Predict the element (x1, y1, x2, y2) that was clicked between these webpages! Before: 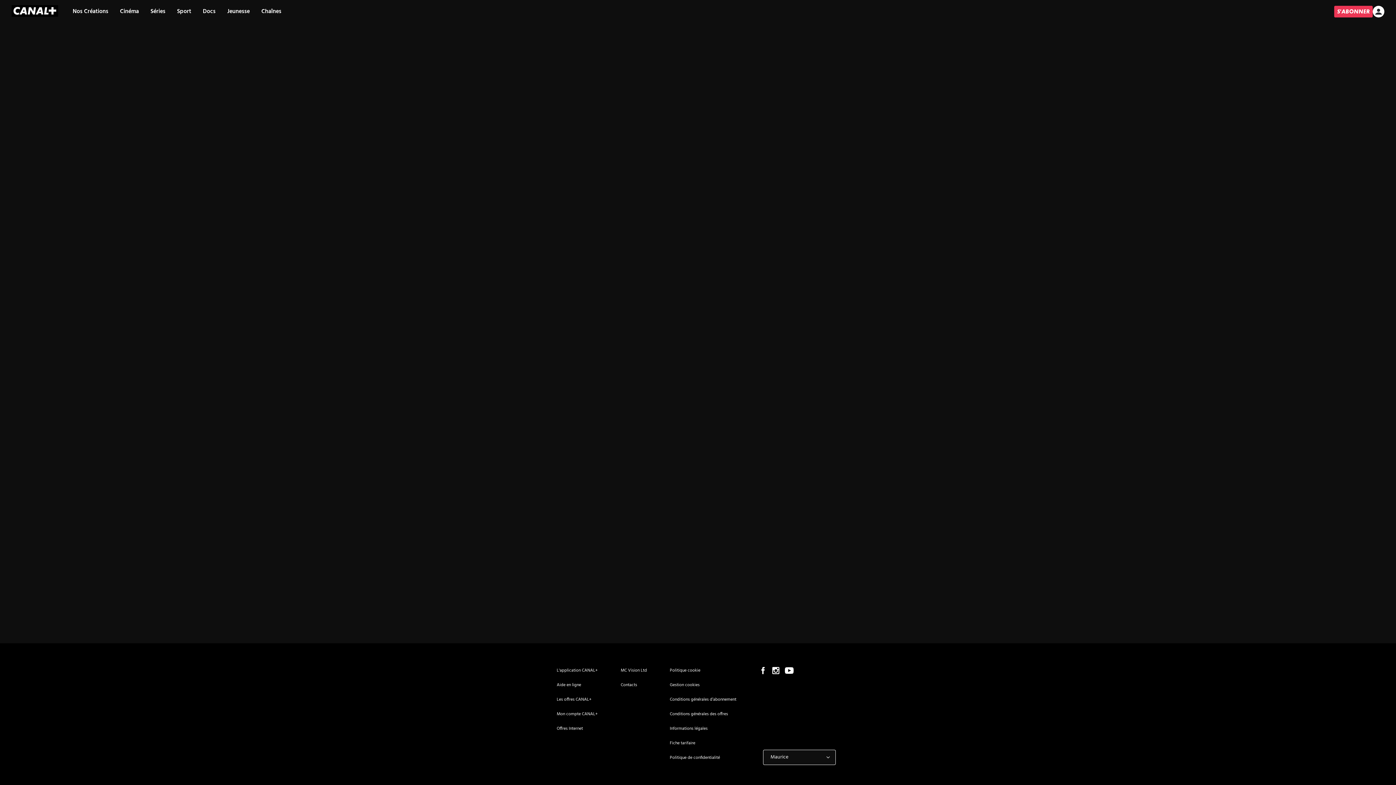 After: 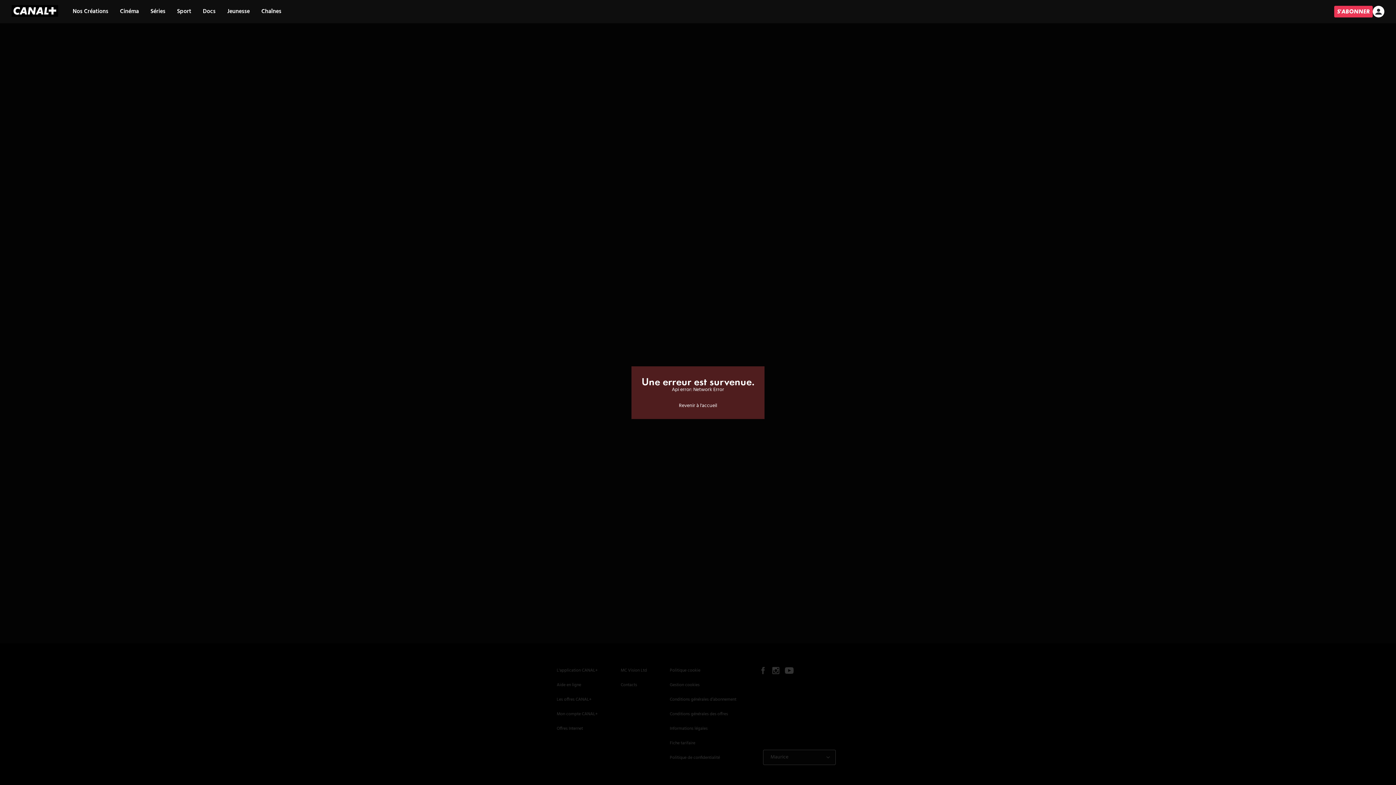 Action: label: Les offres CANAL+ bbox: (556, 692, 591, 707)